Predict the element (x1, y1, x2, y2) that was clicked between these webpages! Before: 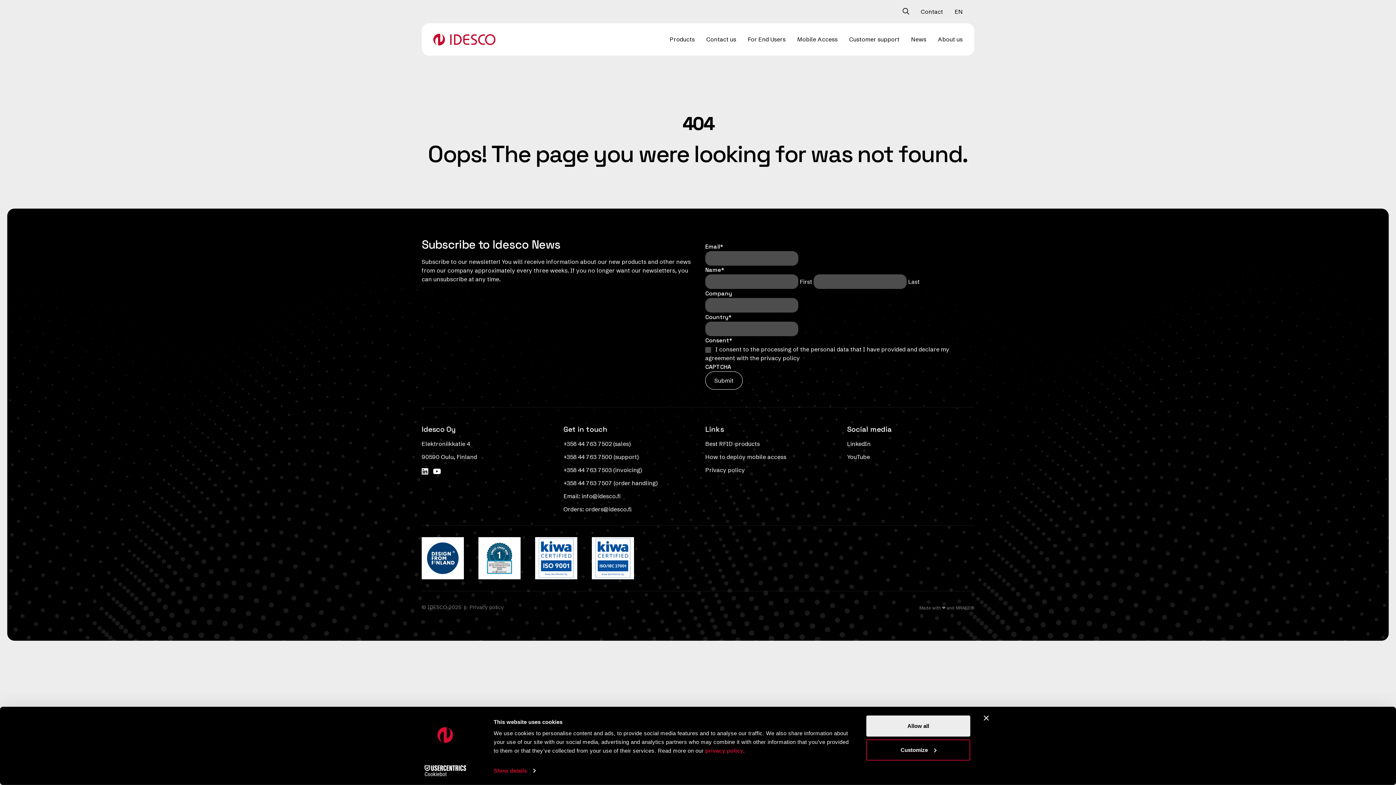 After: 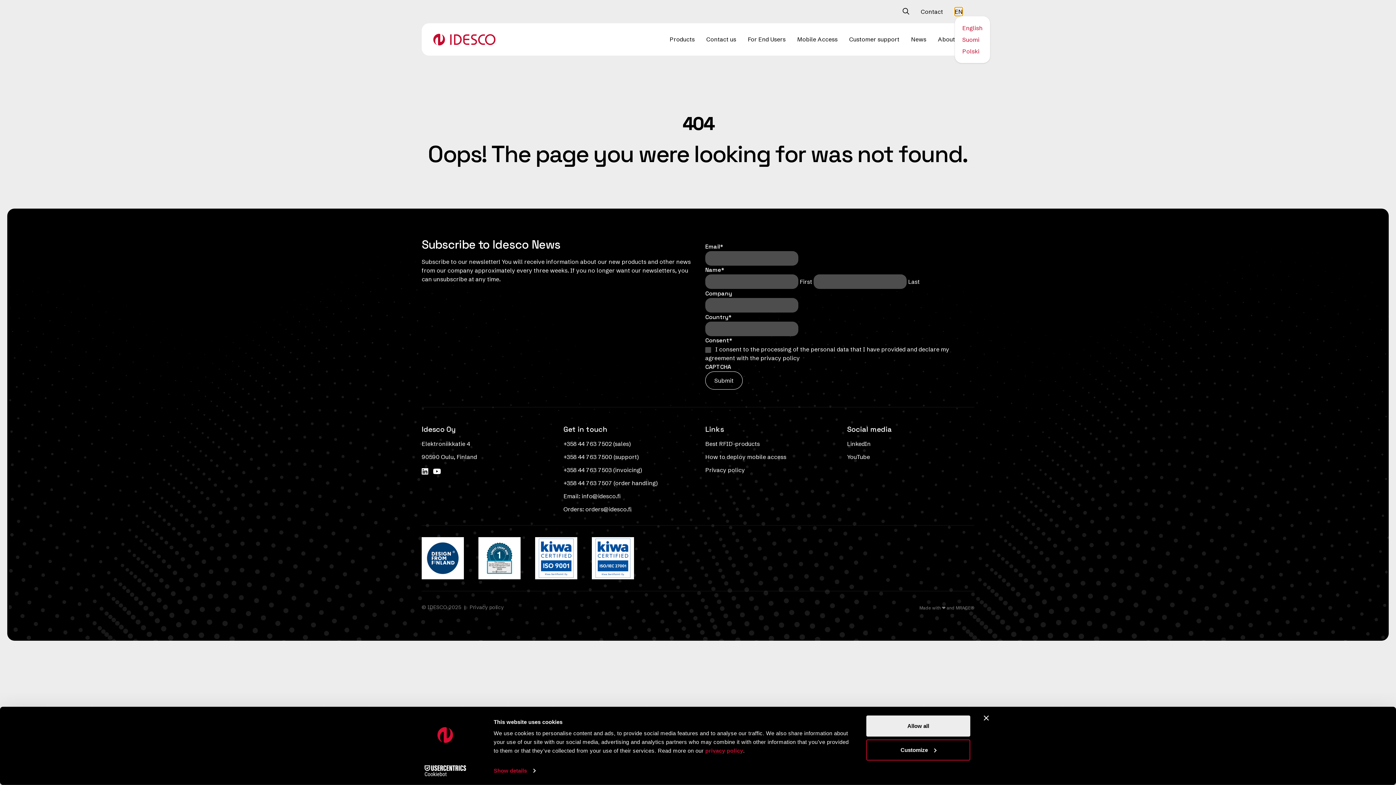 Action: label: EN bbox: (954, 7, 962, 16)